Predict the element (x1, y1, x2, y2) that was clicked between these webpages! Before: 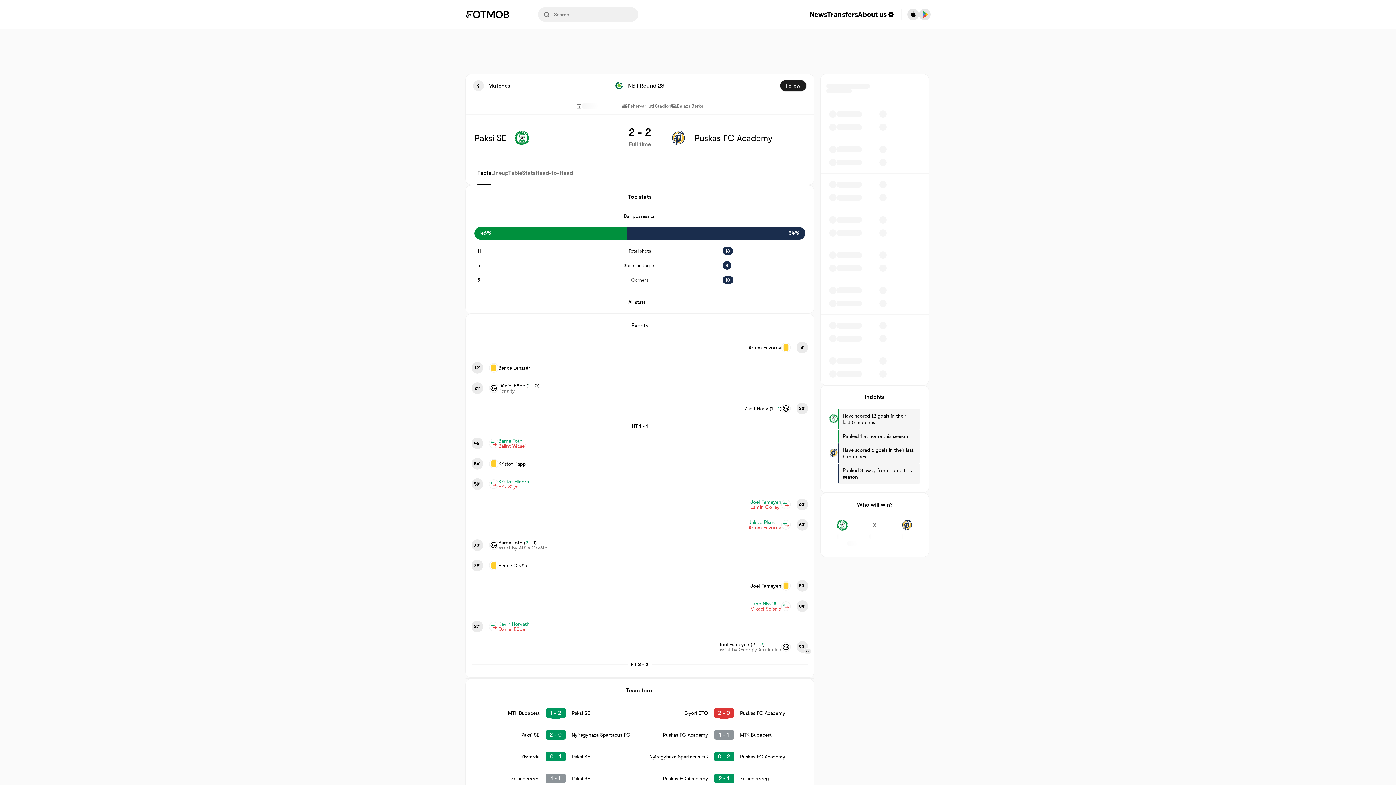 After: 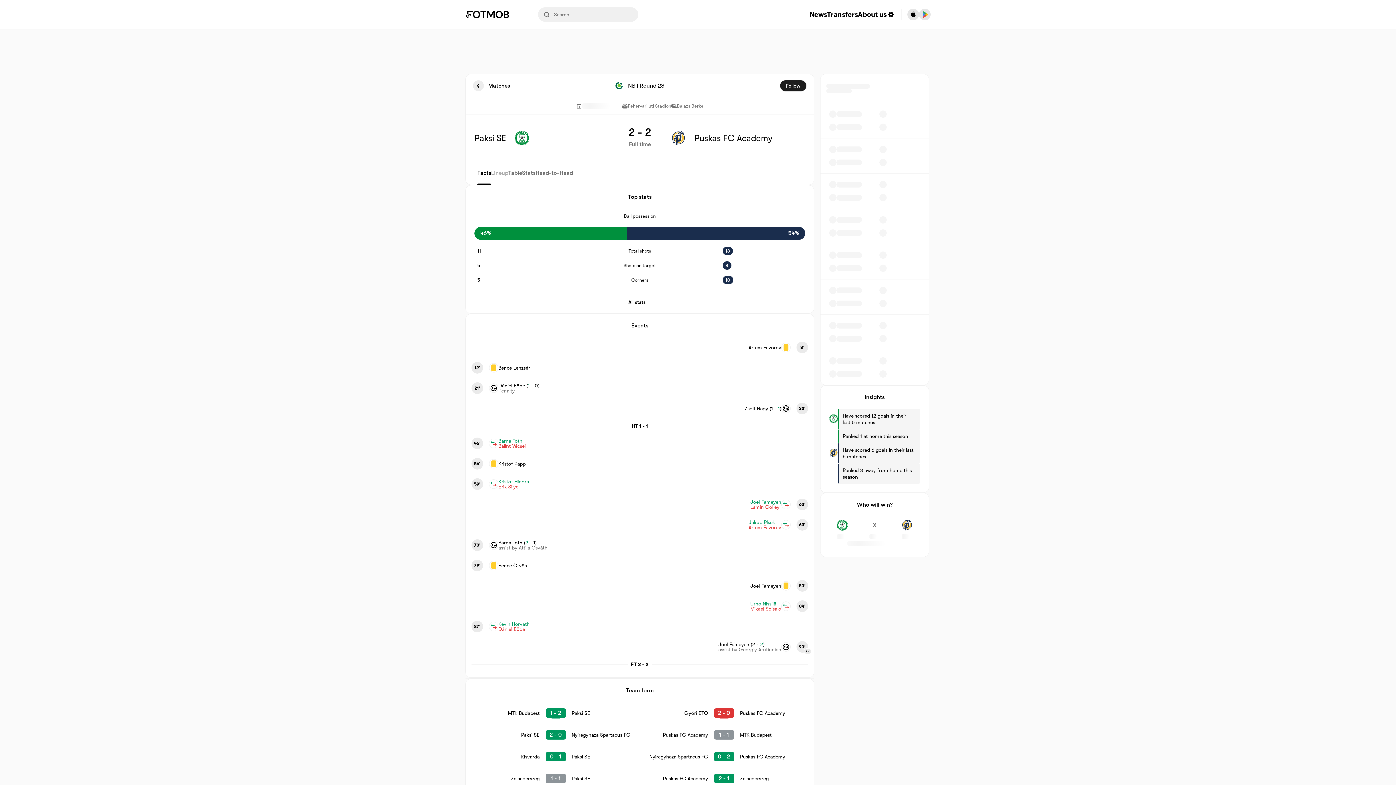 Action: label: Lineup bbox: (491, 161, 508, 184)